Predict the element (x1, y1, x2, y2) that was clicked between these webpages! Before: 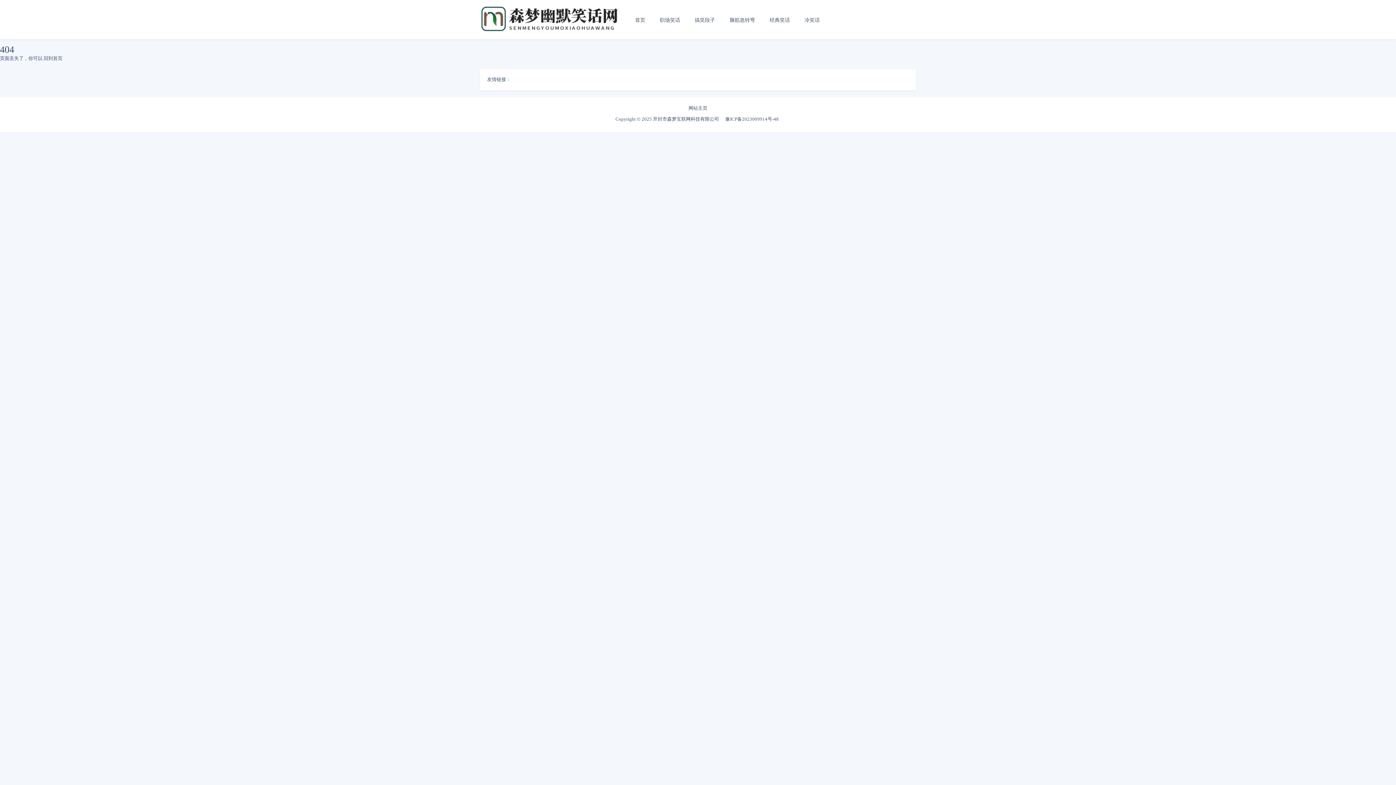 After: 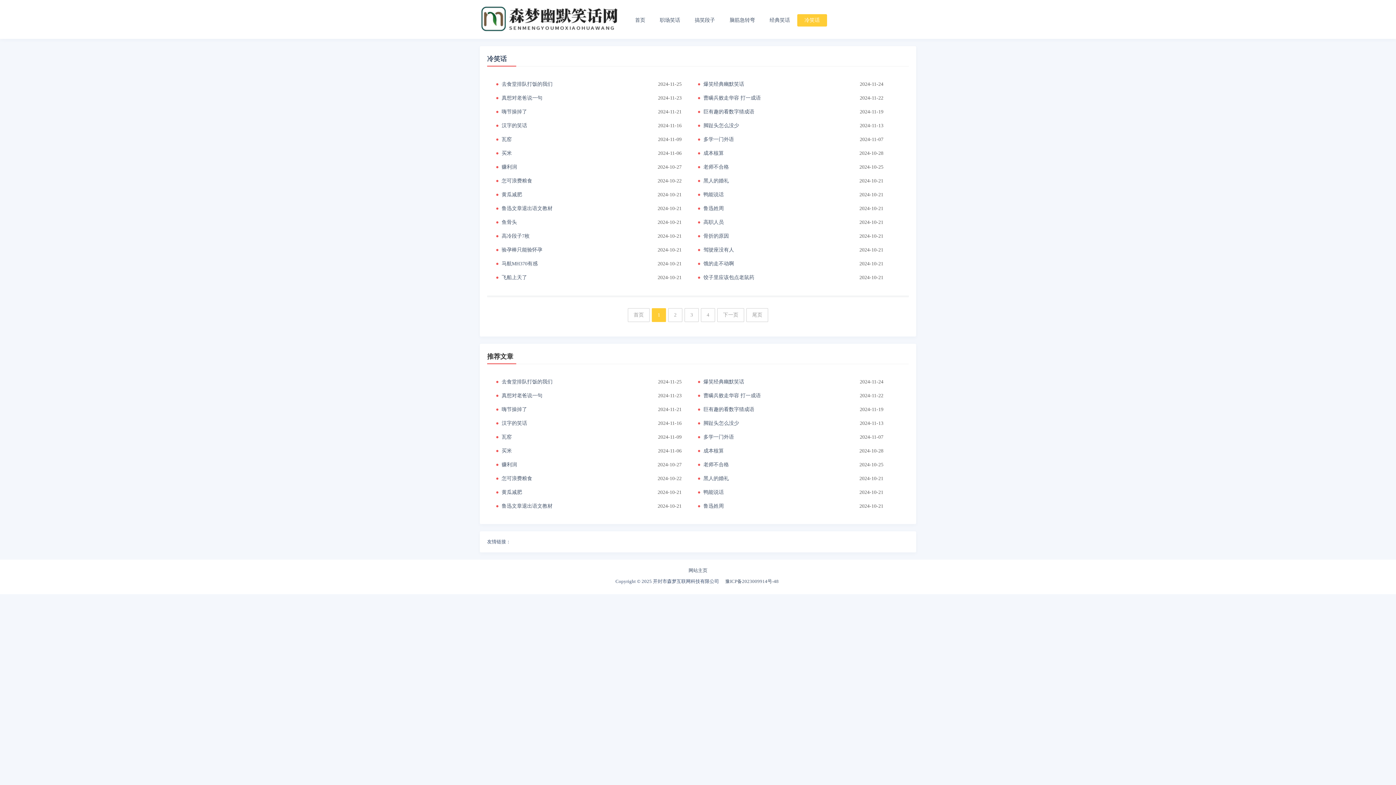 Action: bbox: (804, 17, 820, 22) label: 冷笑话